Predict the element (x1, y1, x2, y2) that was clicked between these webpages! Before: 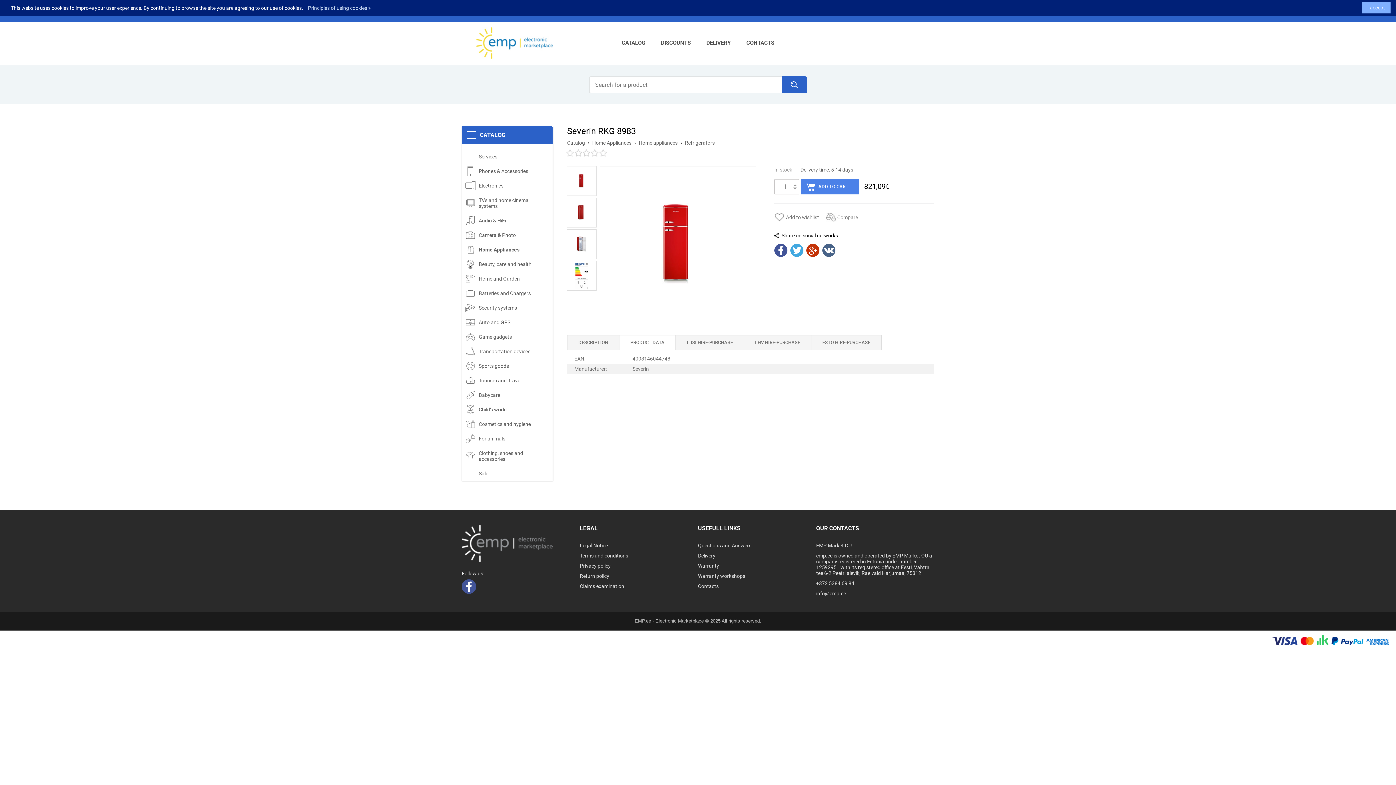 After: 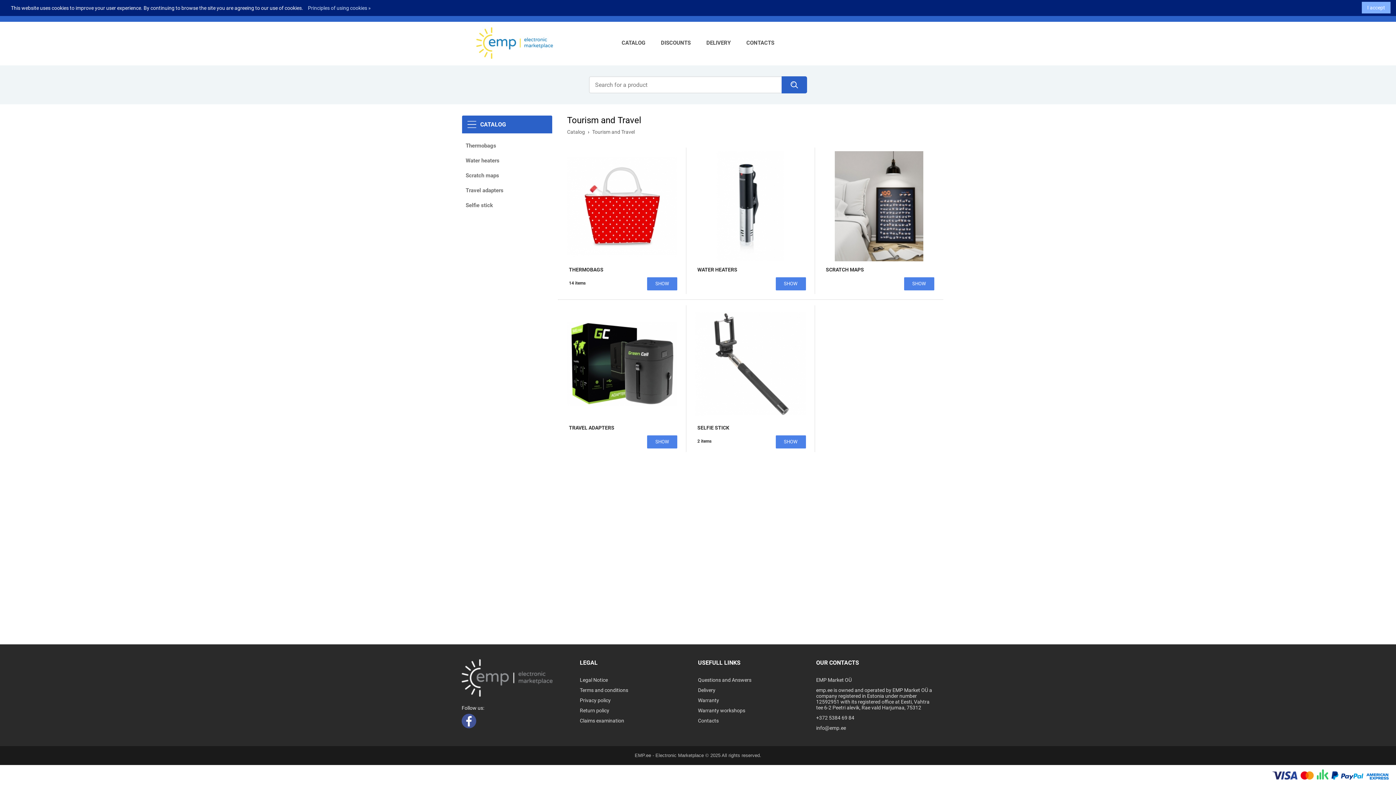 Action: label: Tourism and Travel bbox: (461, 373, 552, 388)